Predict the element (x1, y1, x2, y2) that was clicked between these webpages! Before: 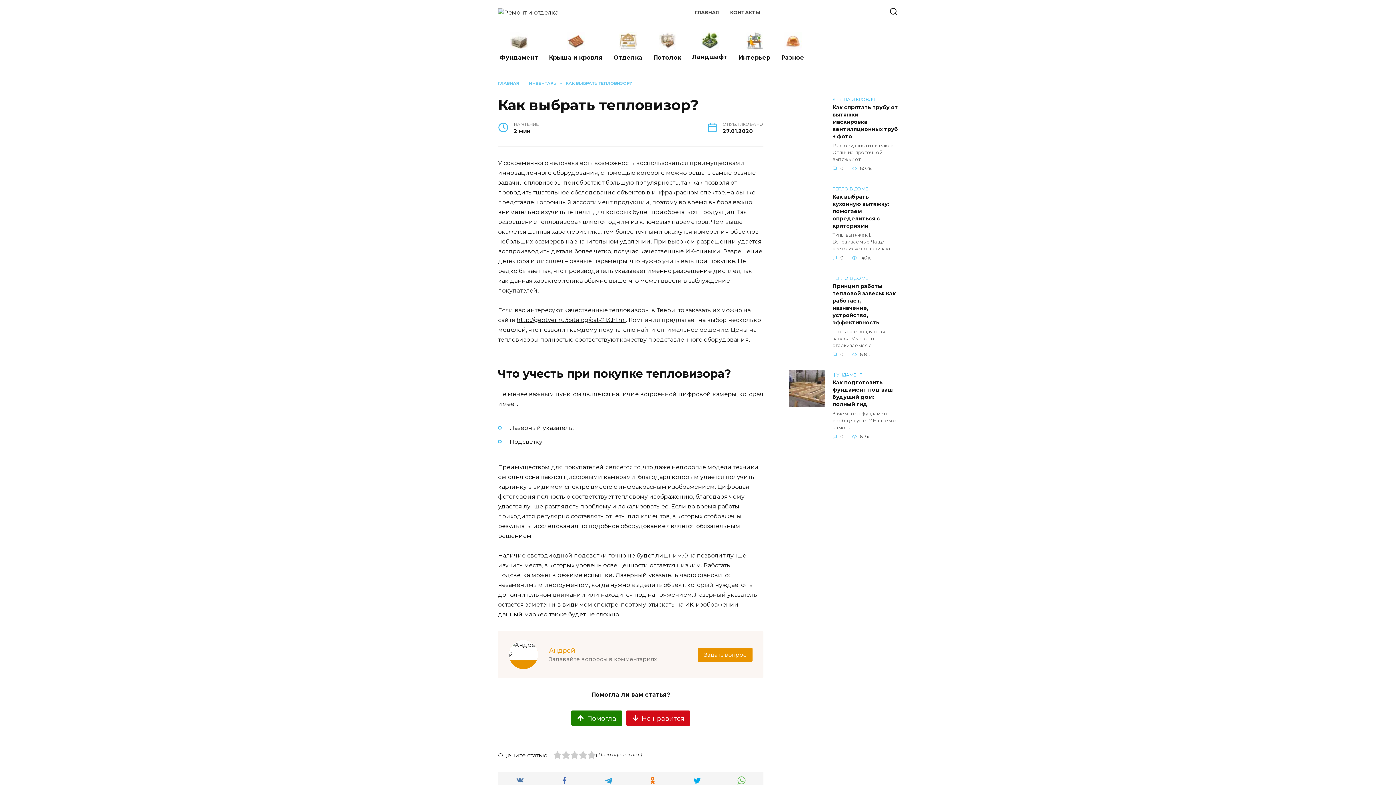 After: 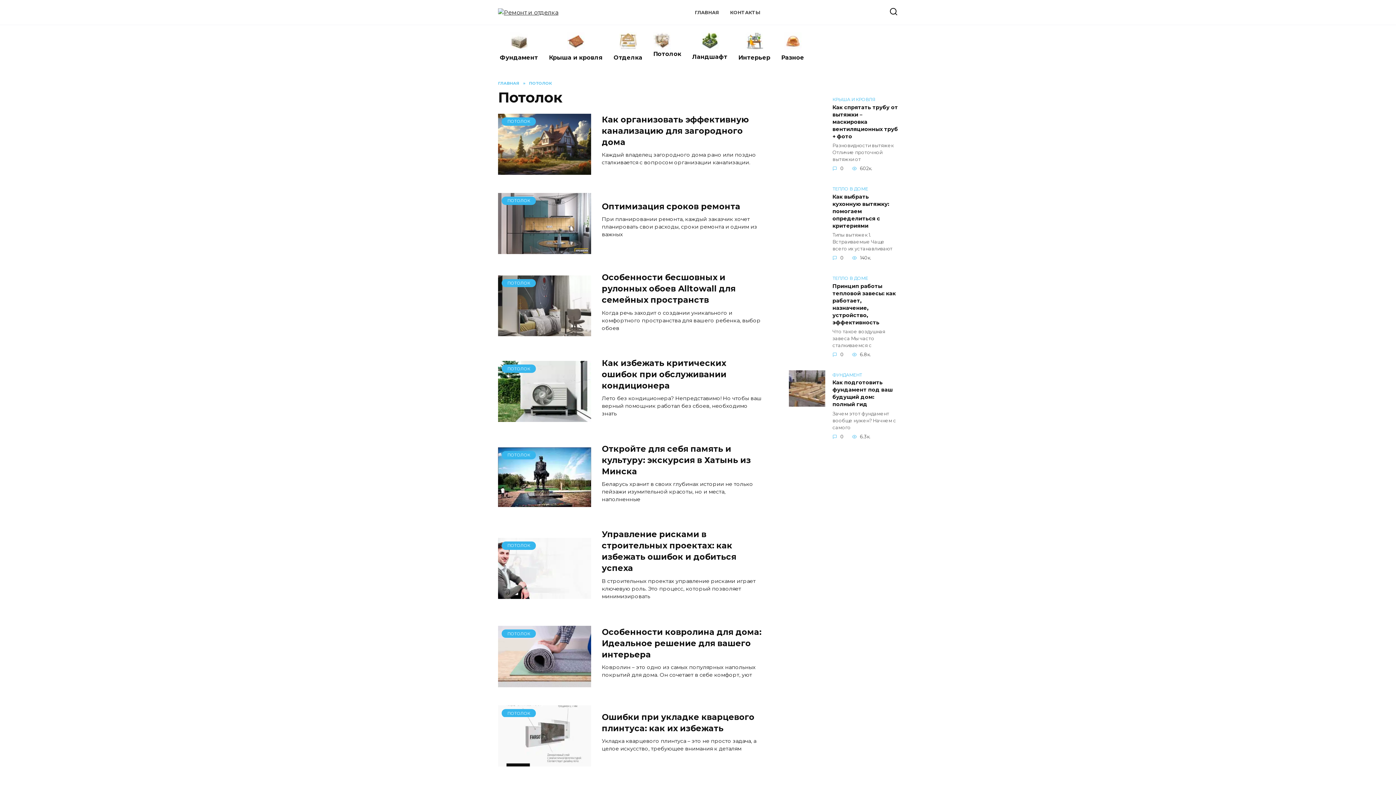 Action: bbox: (648, 25, 686, 69) label: Потолок